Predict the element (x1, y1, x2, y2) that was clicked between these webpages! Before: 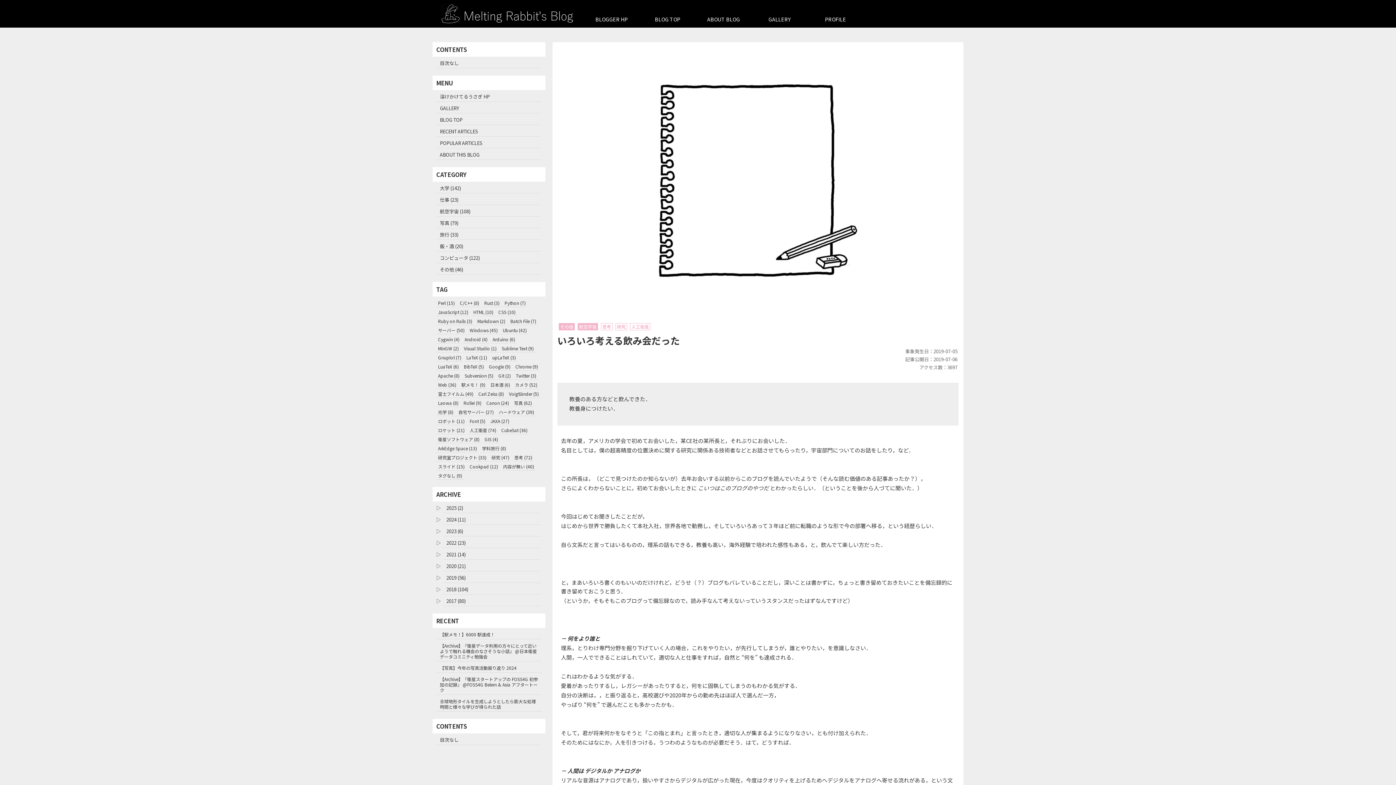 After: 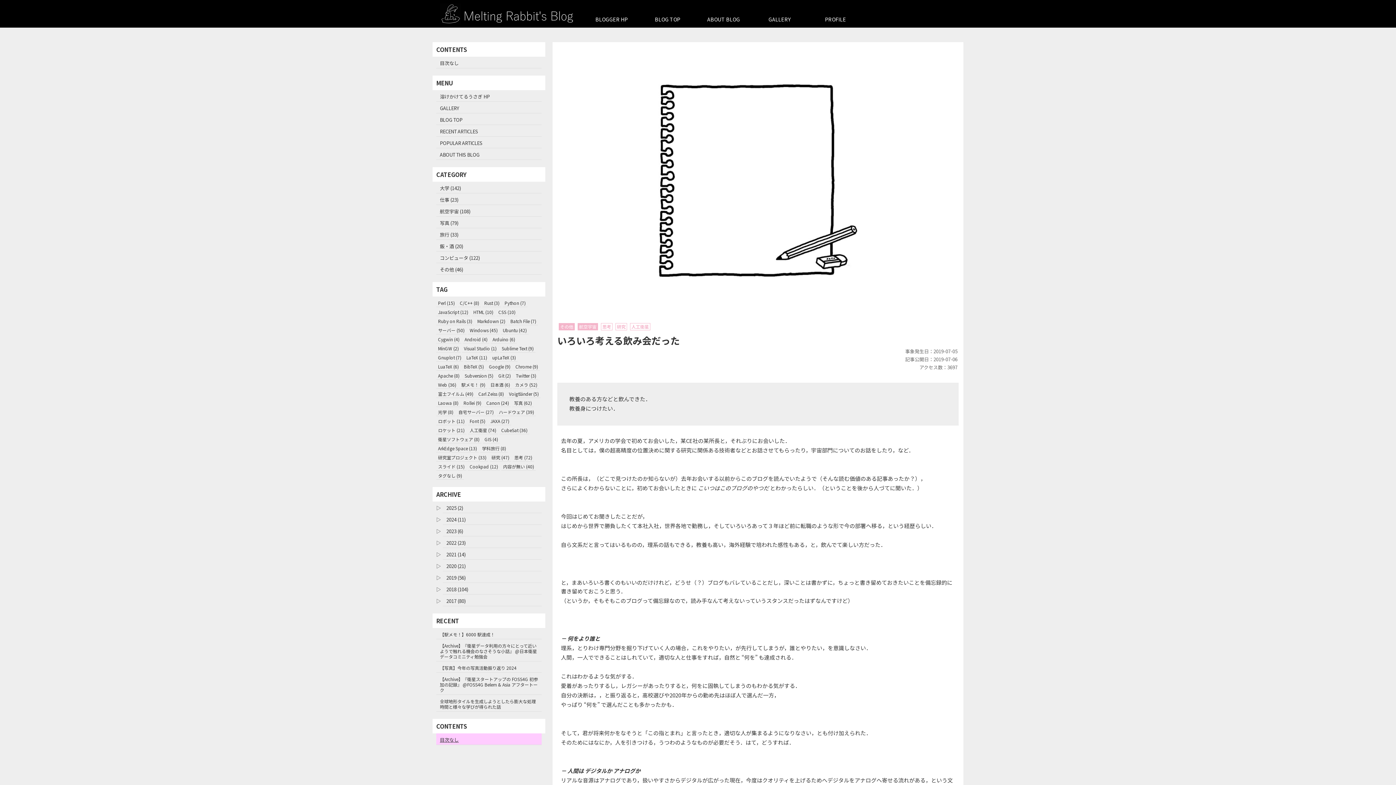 Action: label: 目次なし bbox: (436, 733, 541, 745)